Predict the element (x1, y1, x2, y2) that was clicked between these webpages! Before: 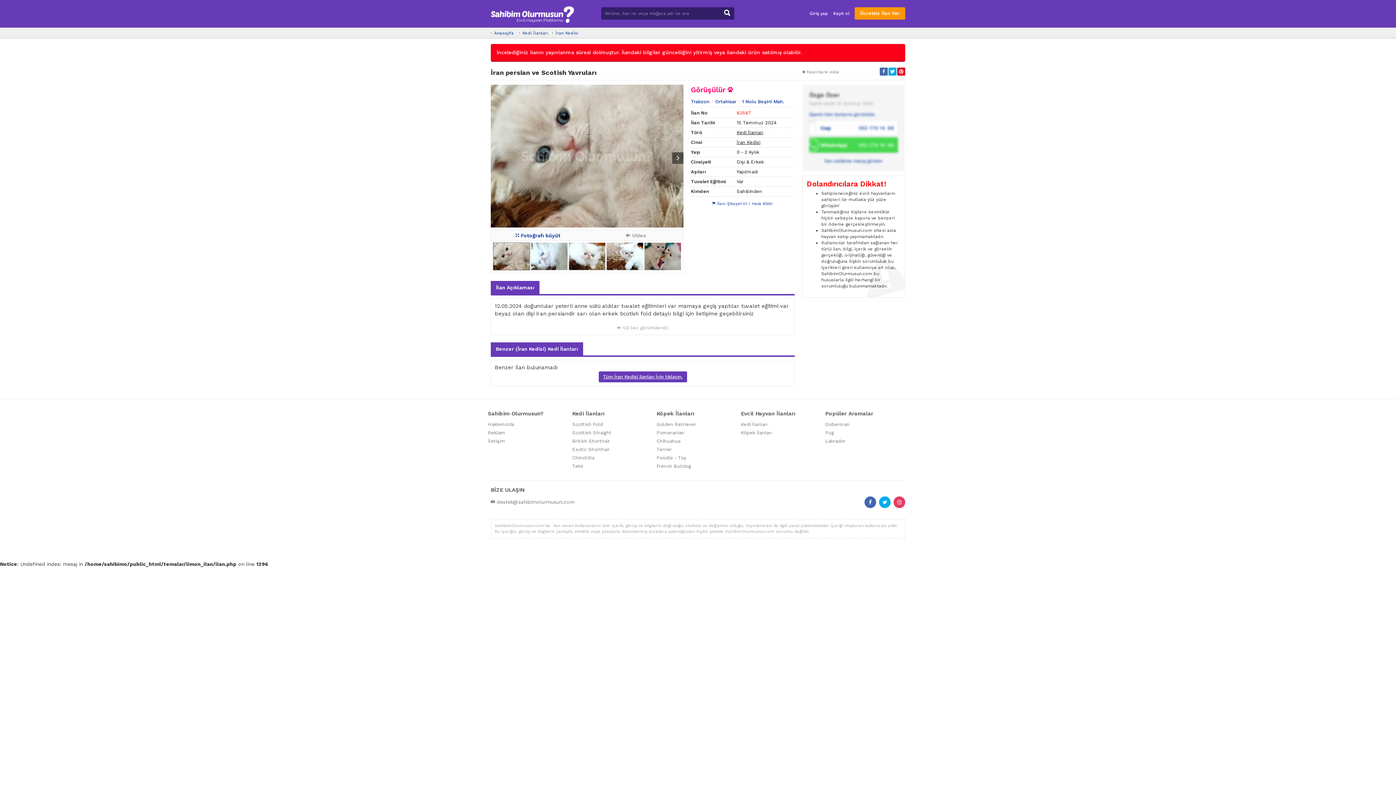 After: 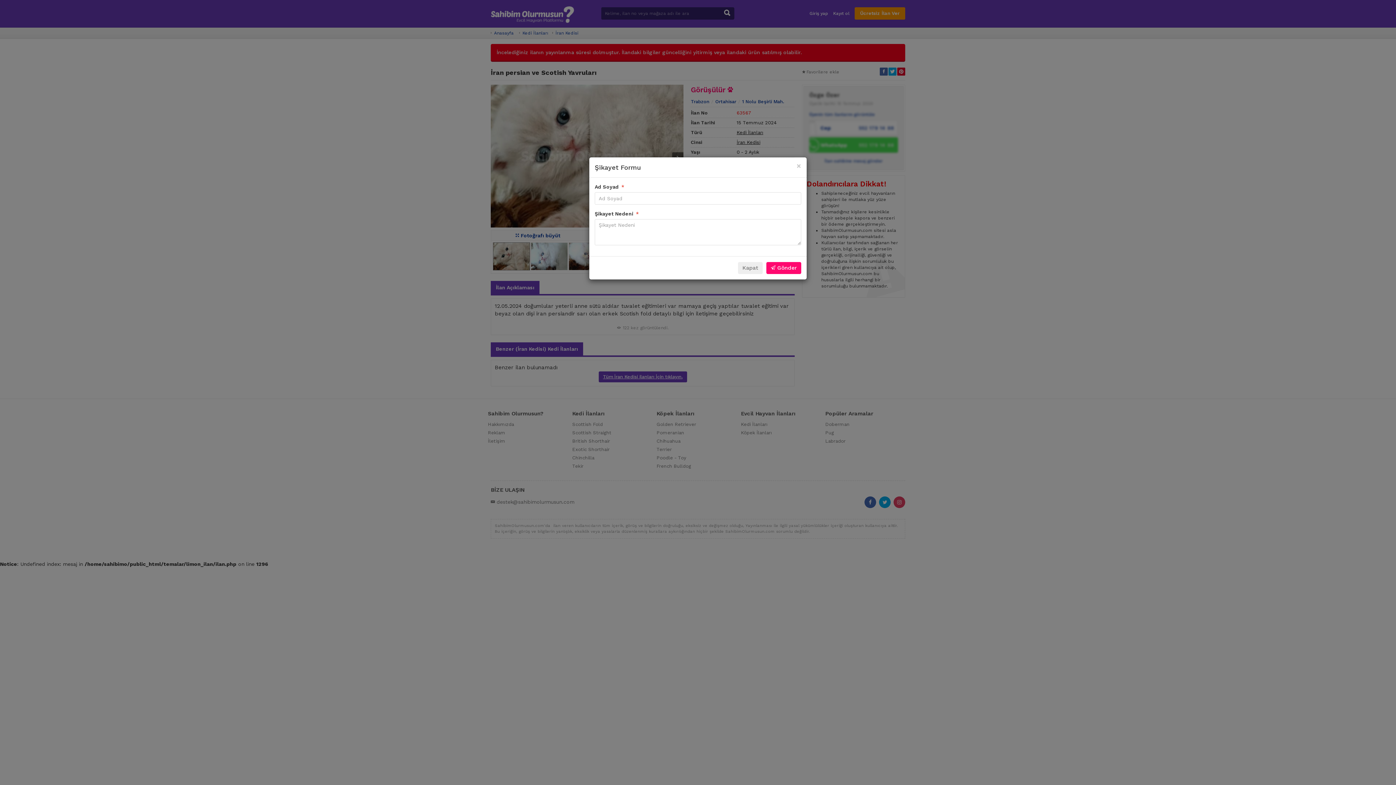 Action: label: İlanı Şikayet Et / Hata Bildir bbox: (712, 201, 773, 206)